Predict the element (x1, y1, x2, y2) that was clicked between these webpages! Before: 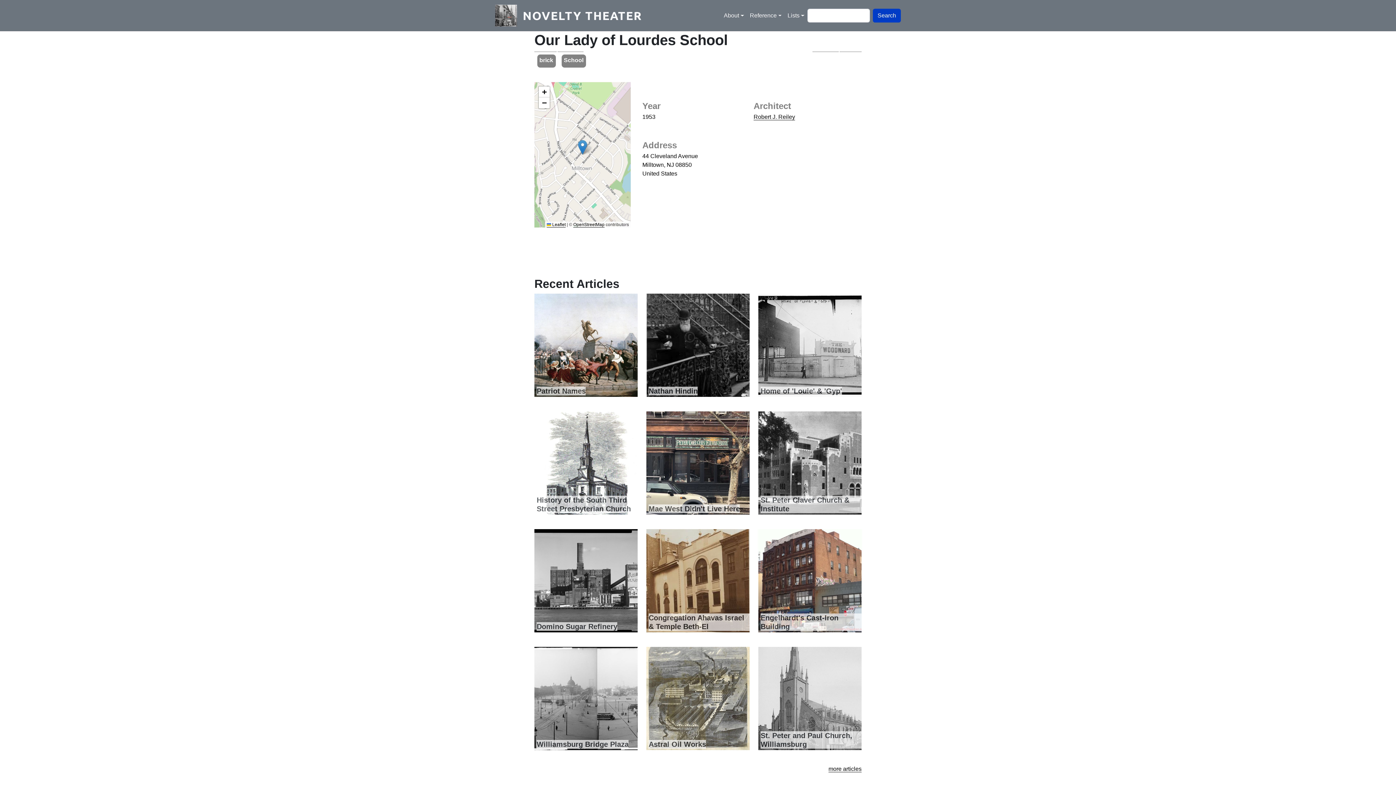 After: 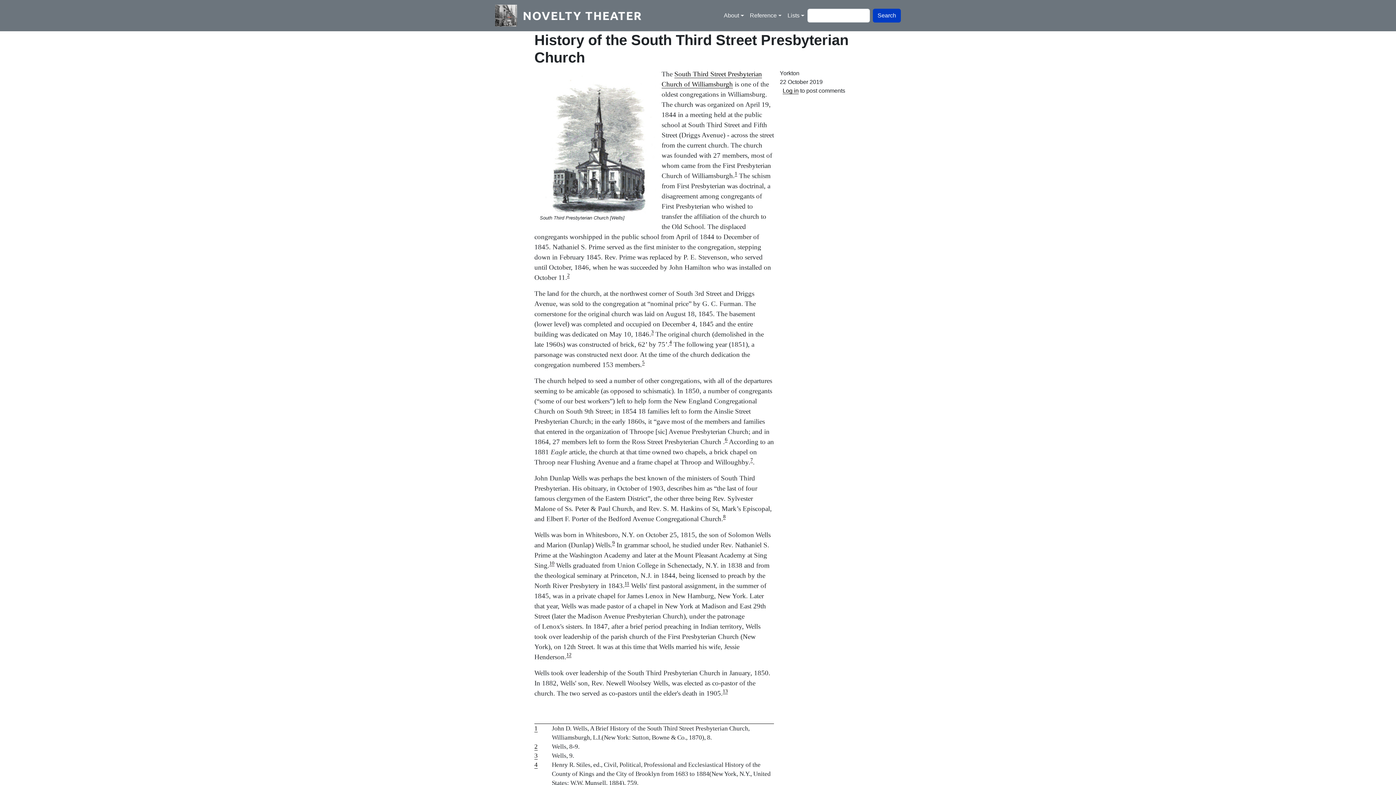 Action: bbox: (534, 459, 637, 466)